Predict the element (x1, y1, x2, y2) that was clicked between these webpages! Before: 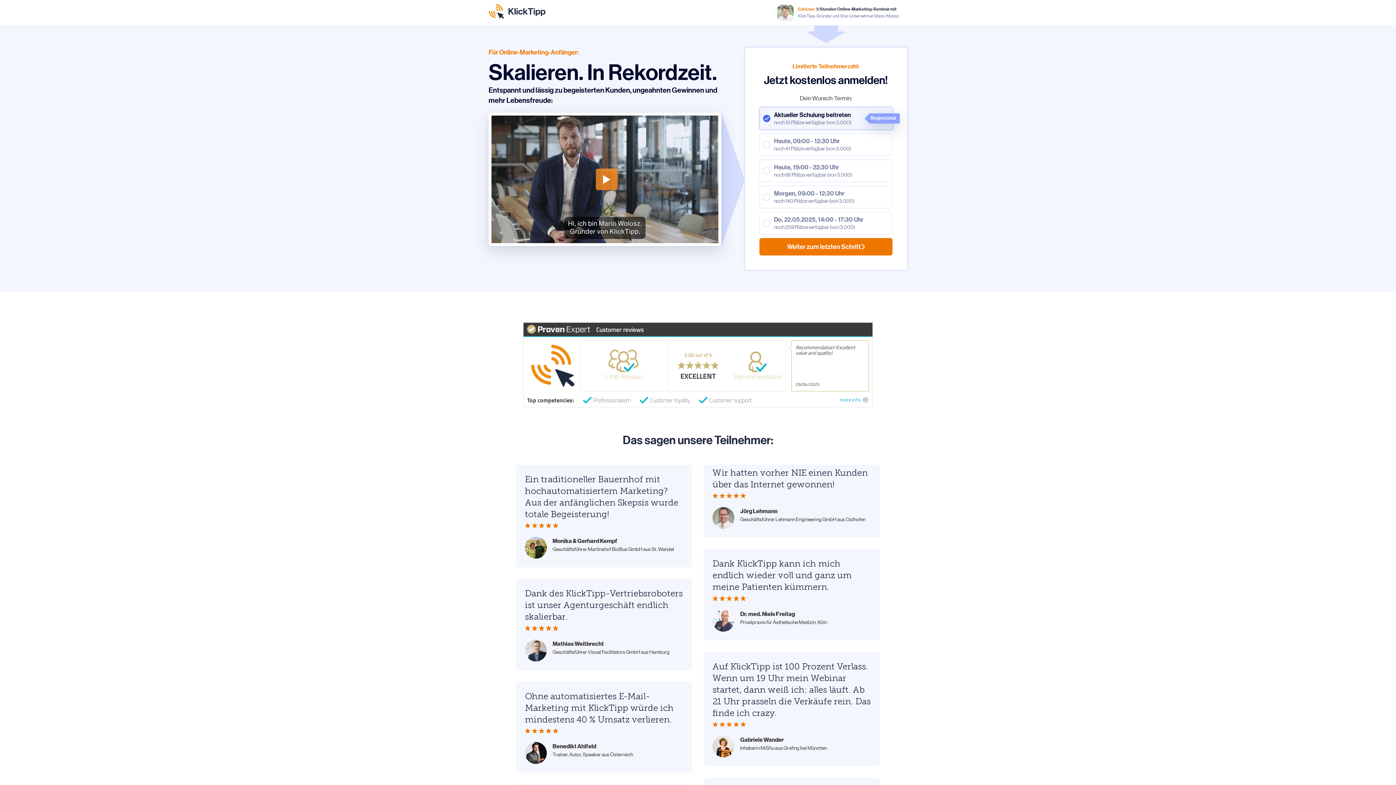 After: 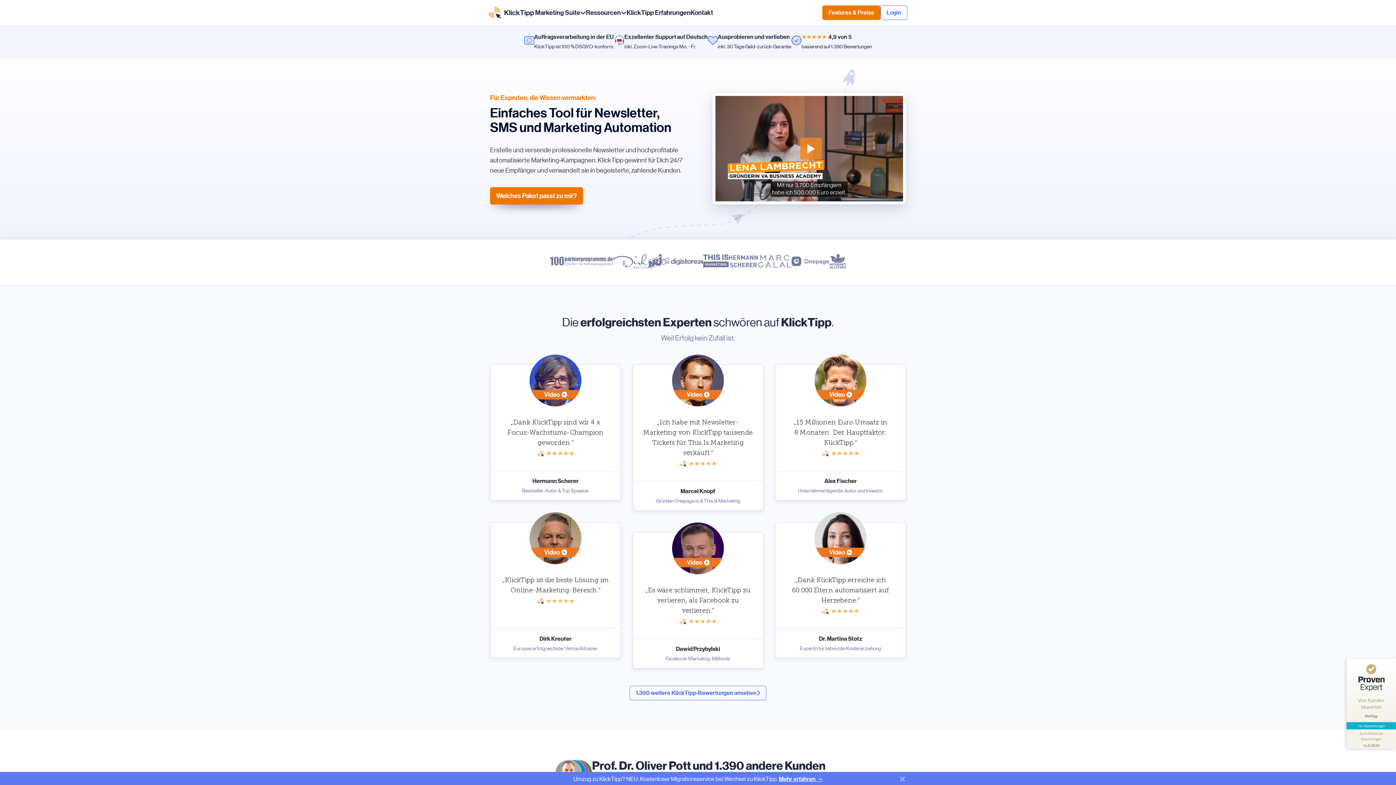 Action: bbox: (488, 3, 546, 21)